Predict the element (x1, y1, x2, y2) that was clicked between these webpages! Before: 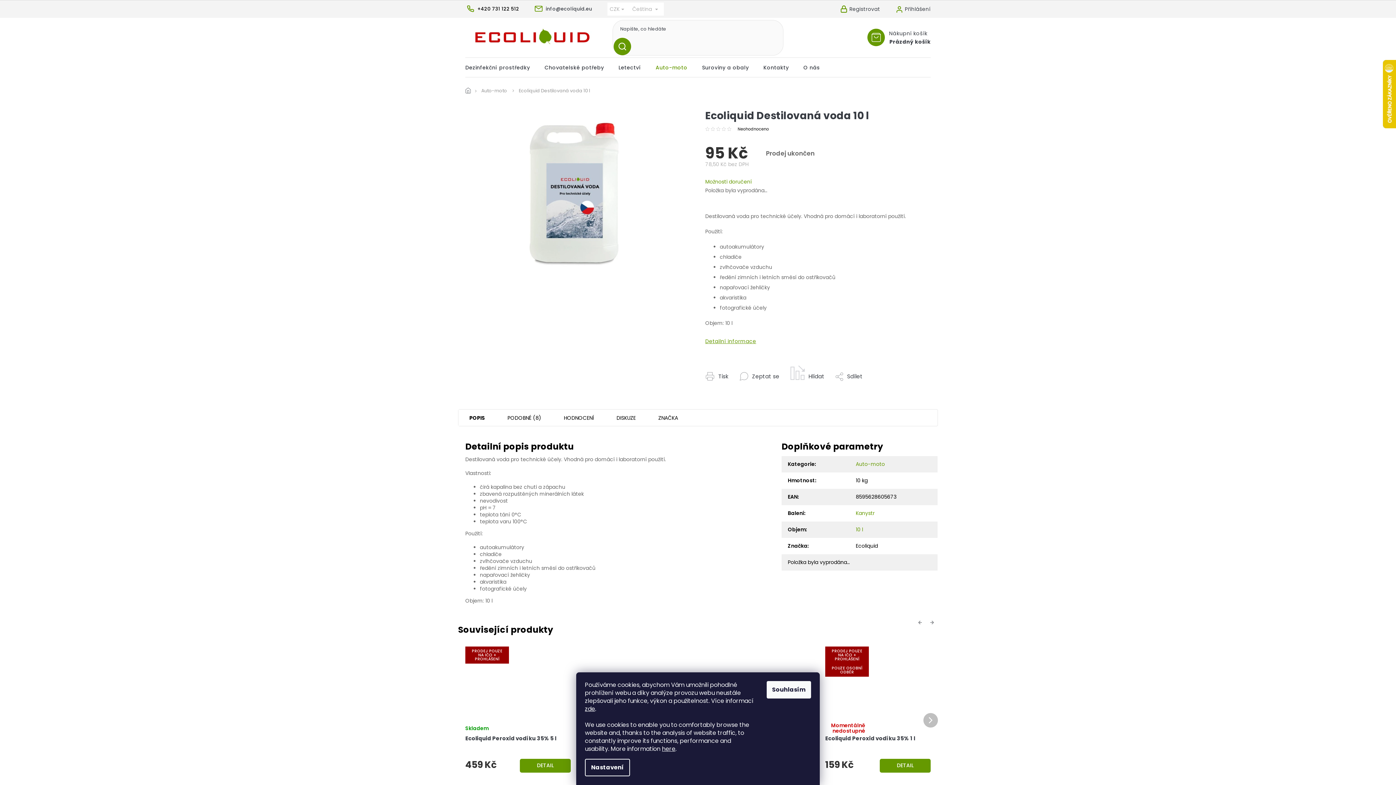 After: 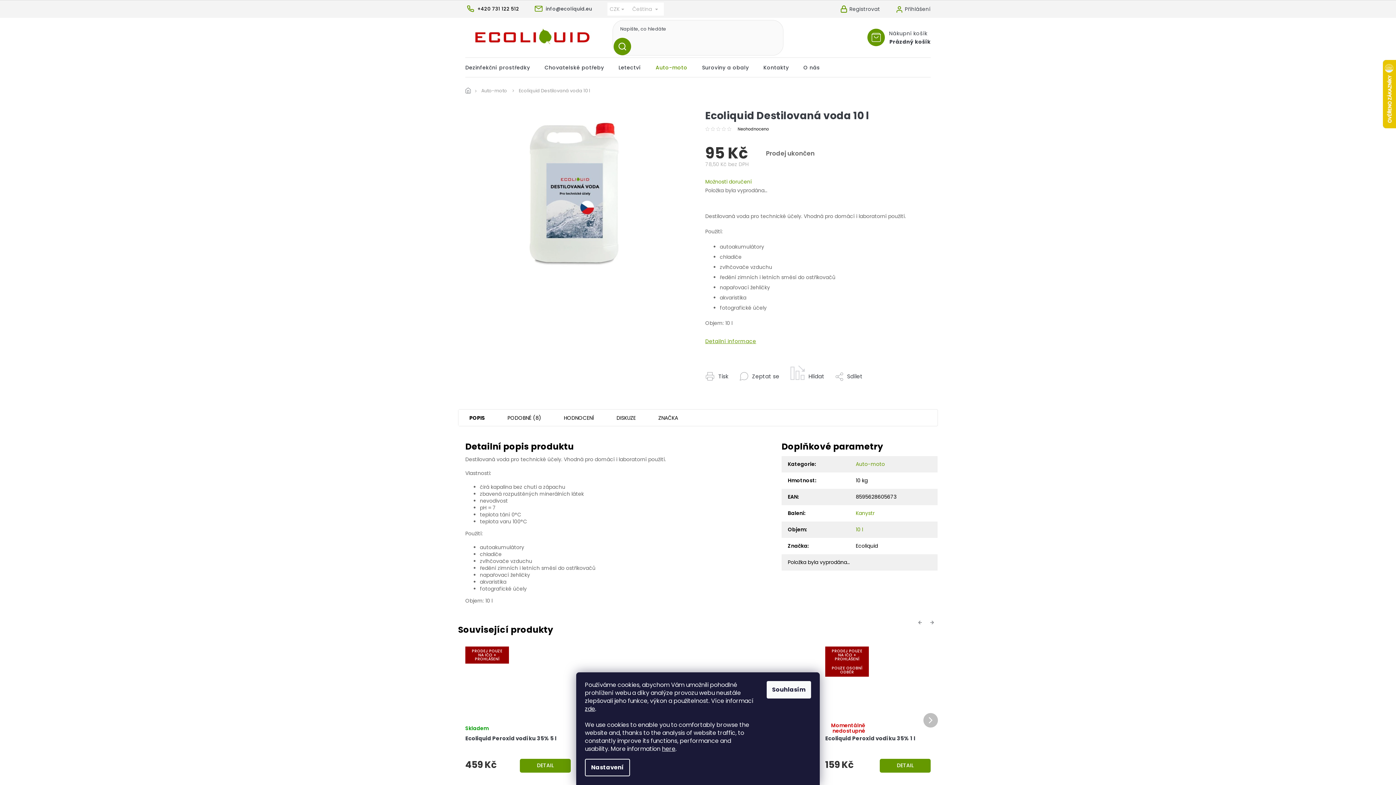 Action: bbox: (727, 126, 732, 131)